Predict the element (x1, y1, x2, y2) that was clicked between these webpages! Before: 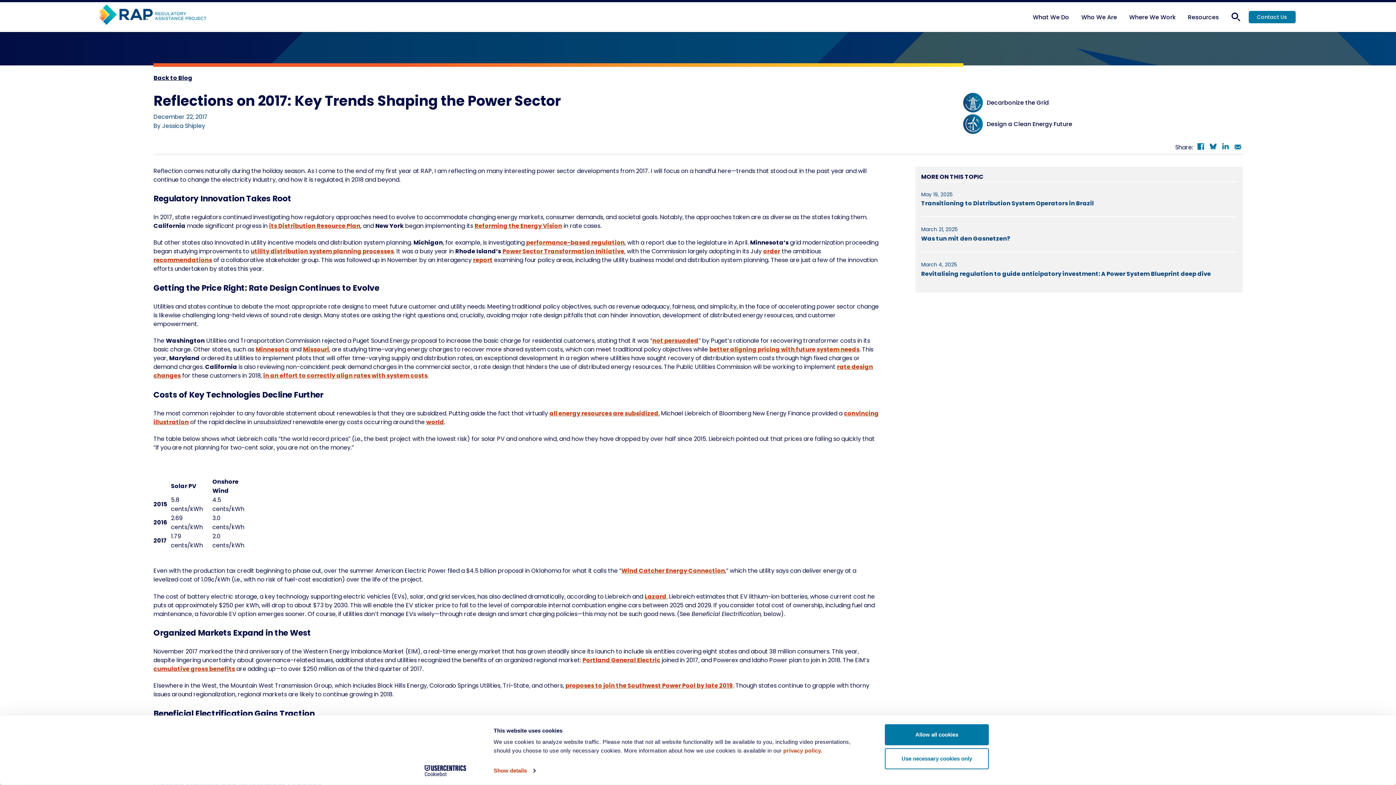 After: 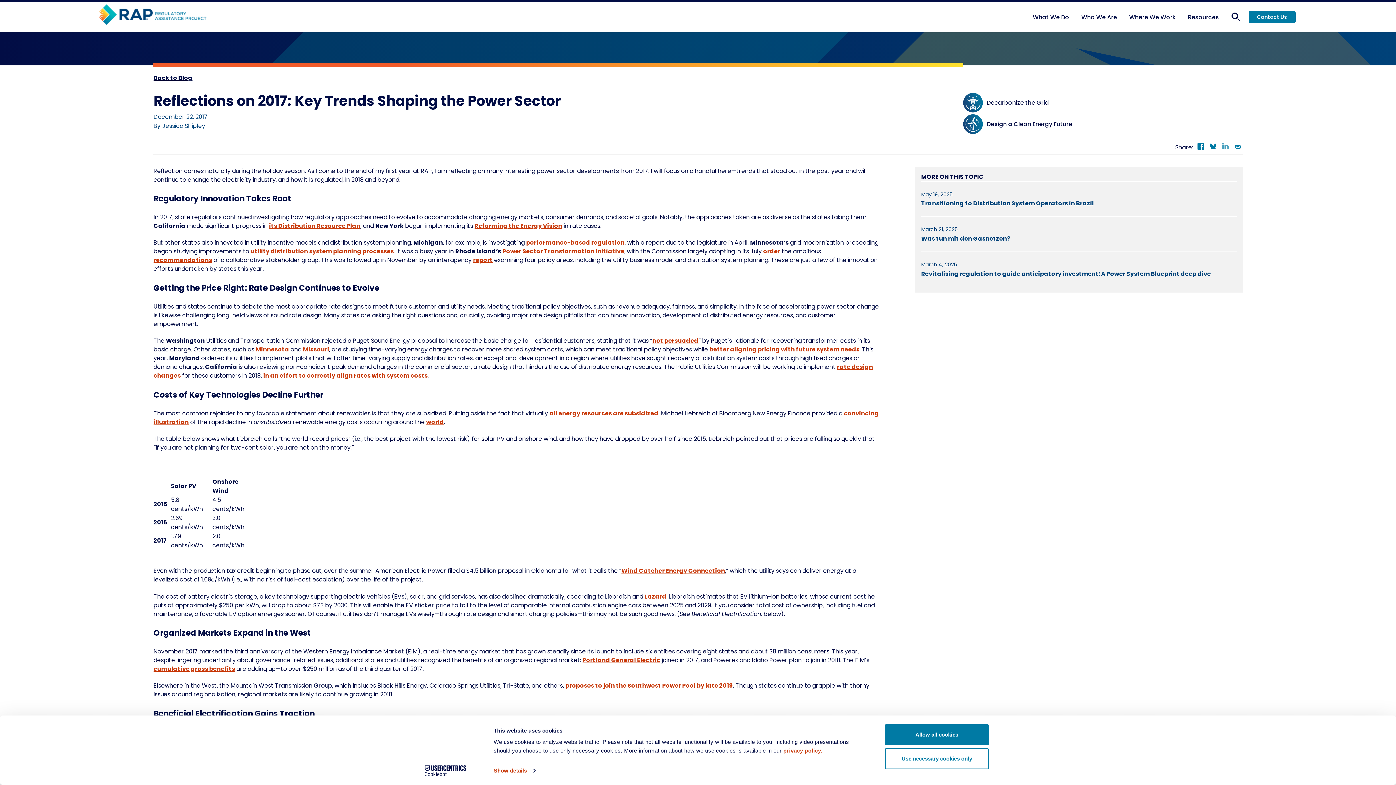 Action: bbox: (1220, 143, 1230, 152)